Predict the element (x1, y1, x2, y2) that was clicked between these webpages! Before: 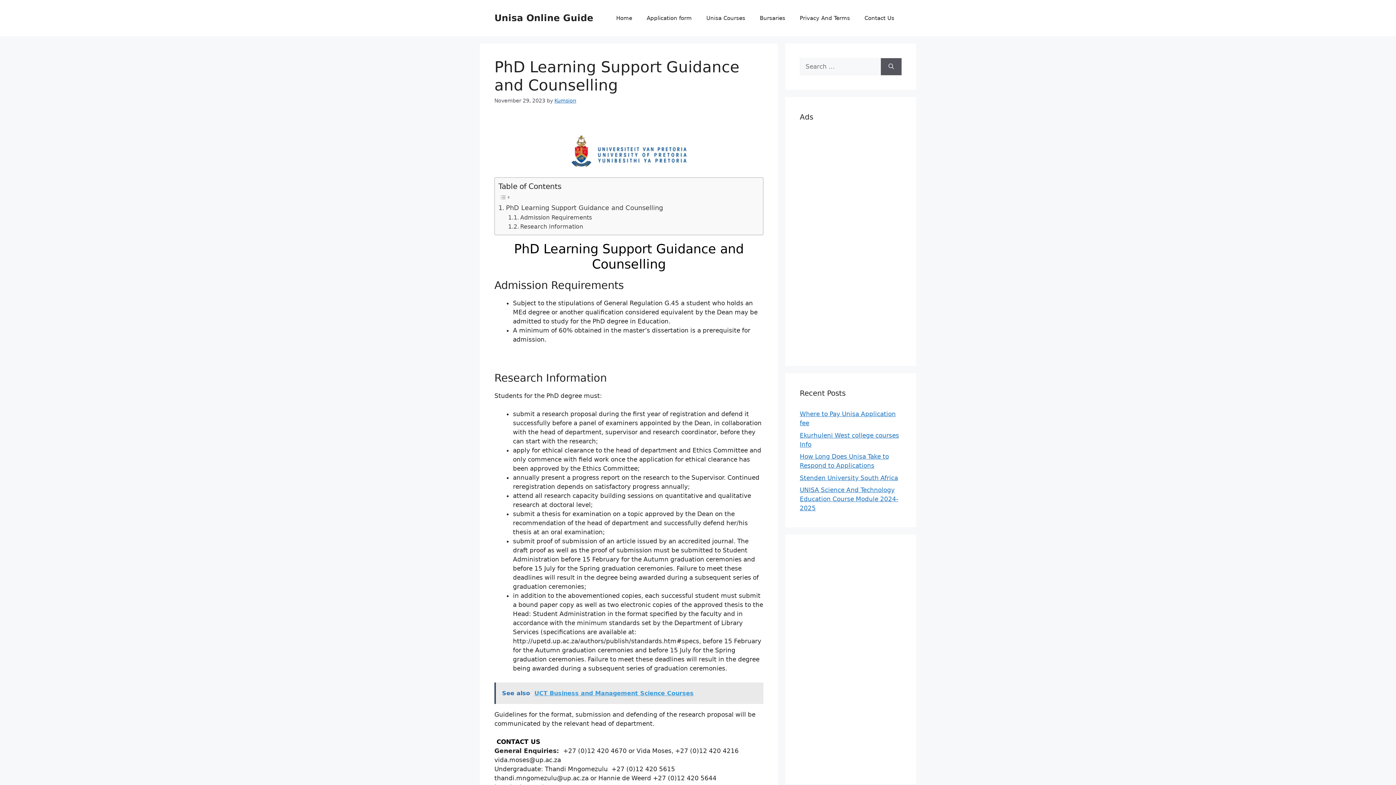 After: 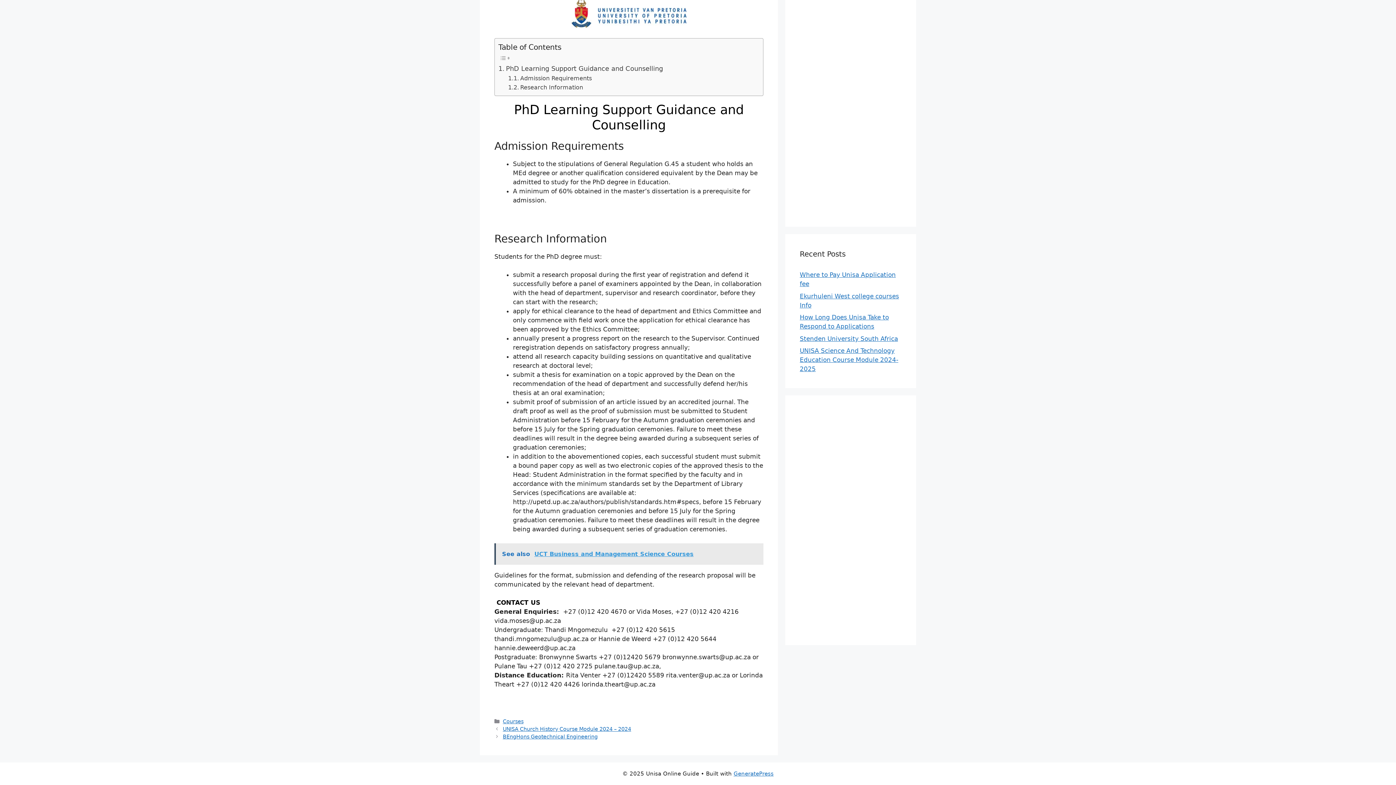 Action: bbox: (508, 222, 583, 231) label: Research Information